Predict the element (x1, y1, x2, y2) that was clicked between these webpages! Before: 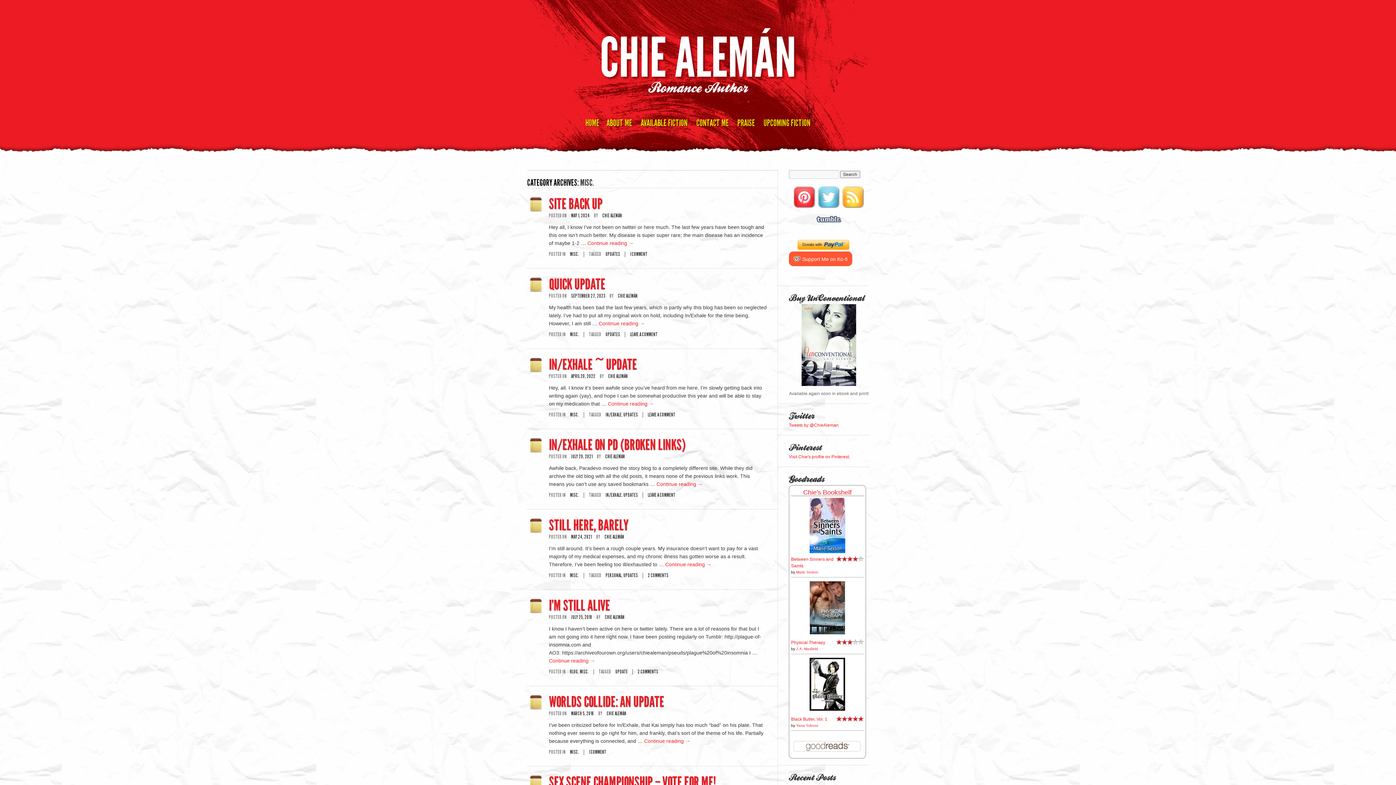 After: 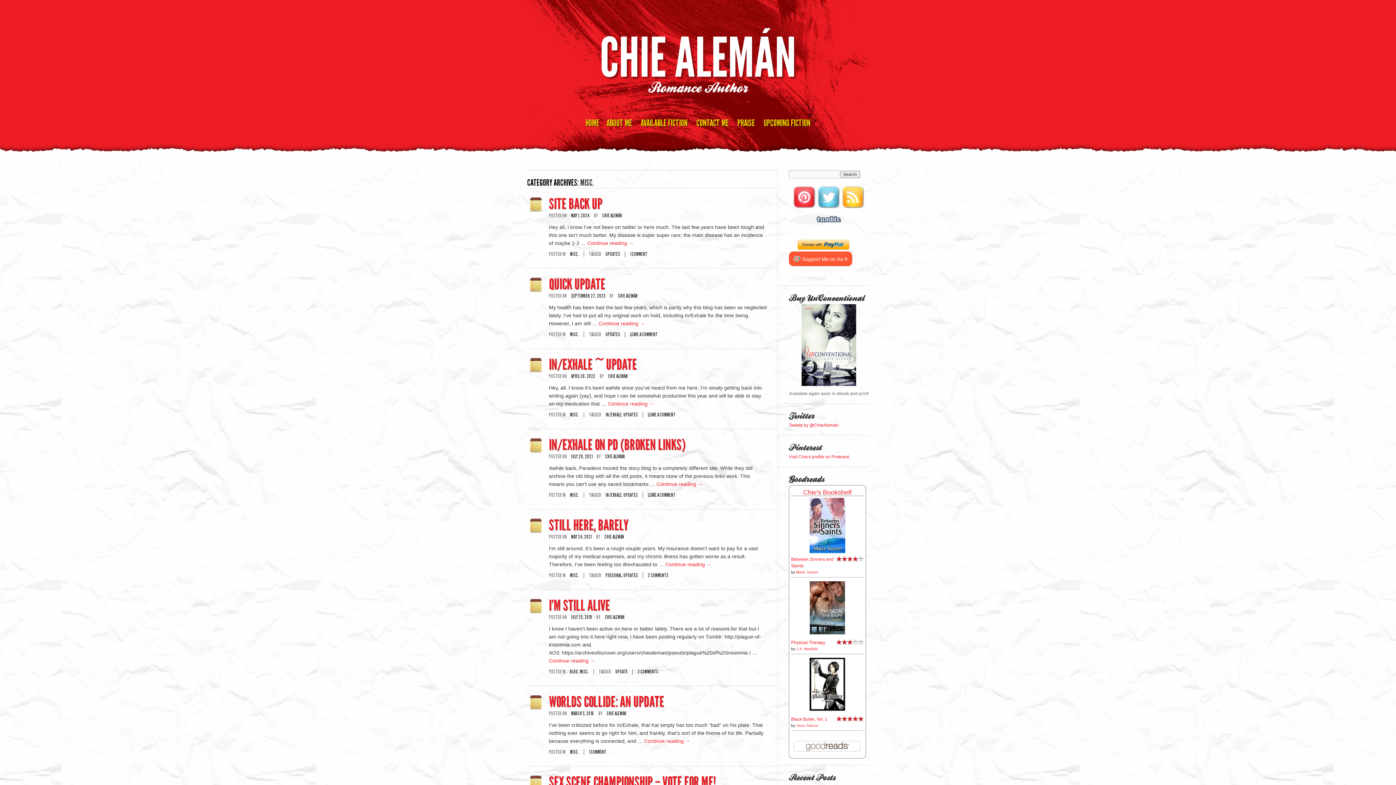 Action: bbox: (570, 331, 579, 337) label: MISC.